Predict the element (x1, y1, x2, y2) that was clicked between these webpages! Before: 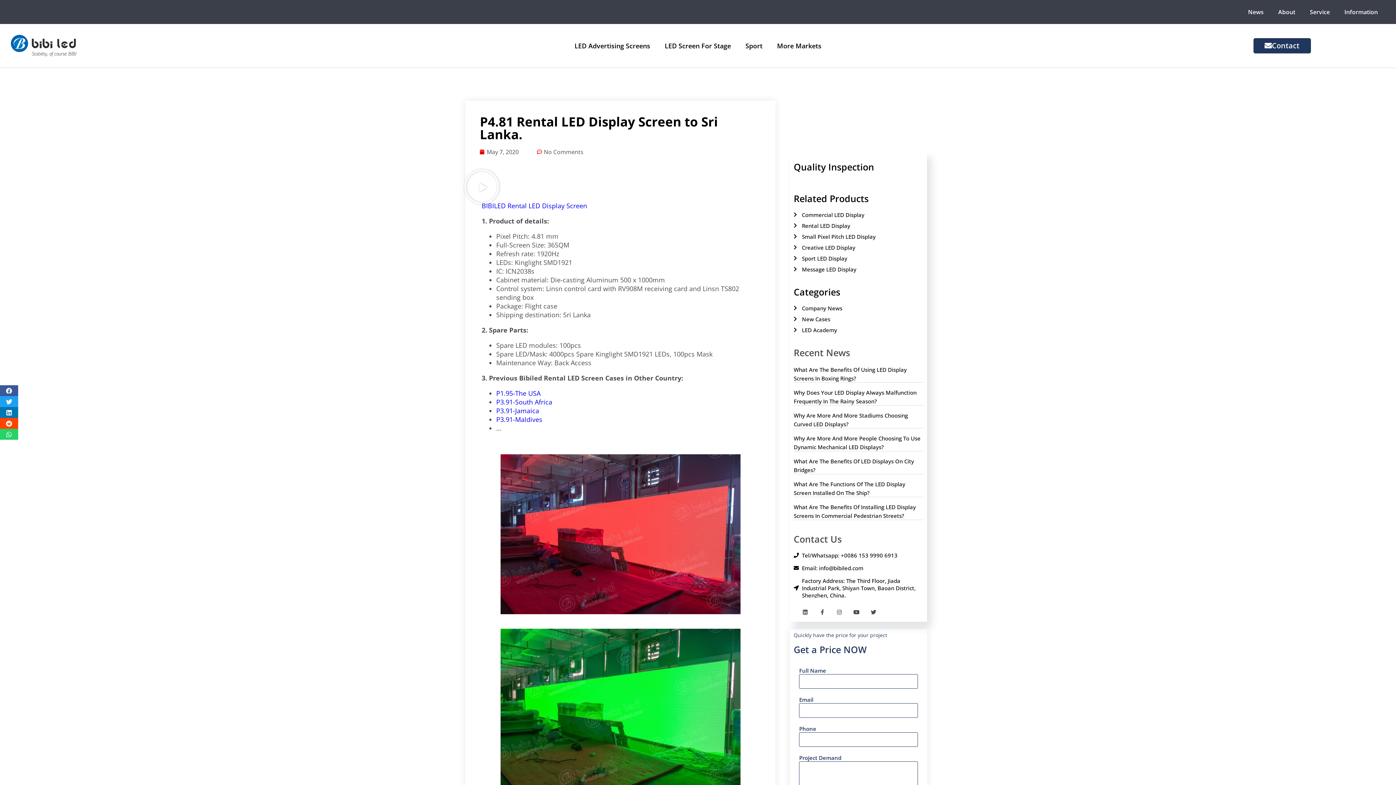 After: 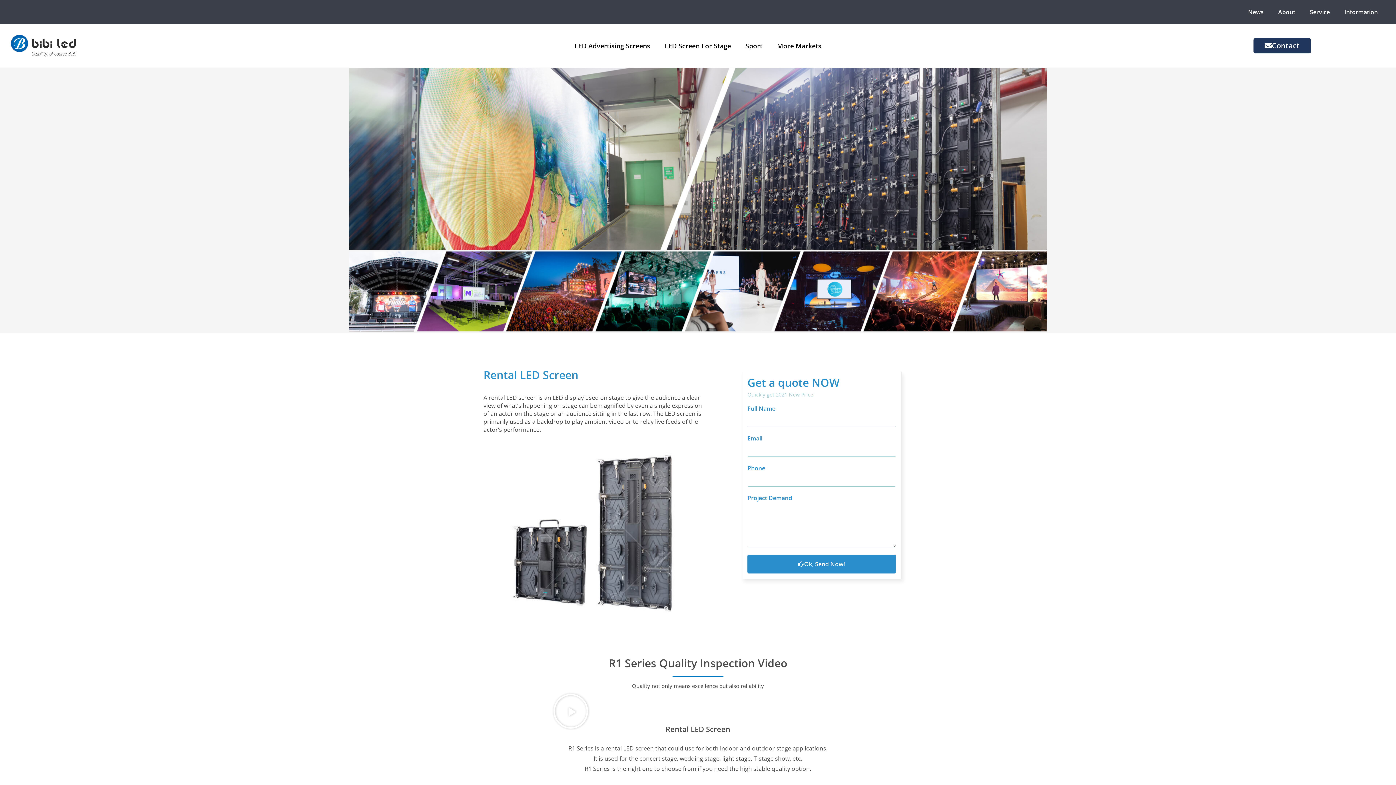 Action: label: Rental LED Display bbox: (793, 222, 923, 229)